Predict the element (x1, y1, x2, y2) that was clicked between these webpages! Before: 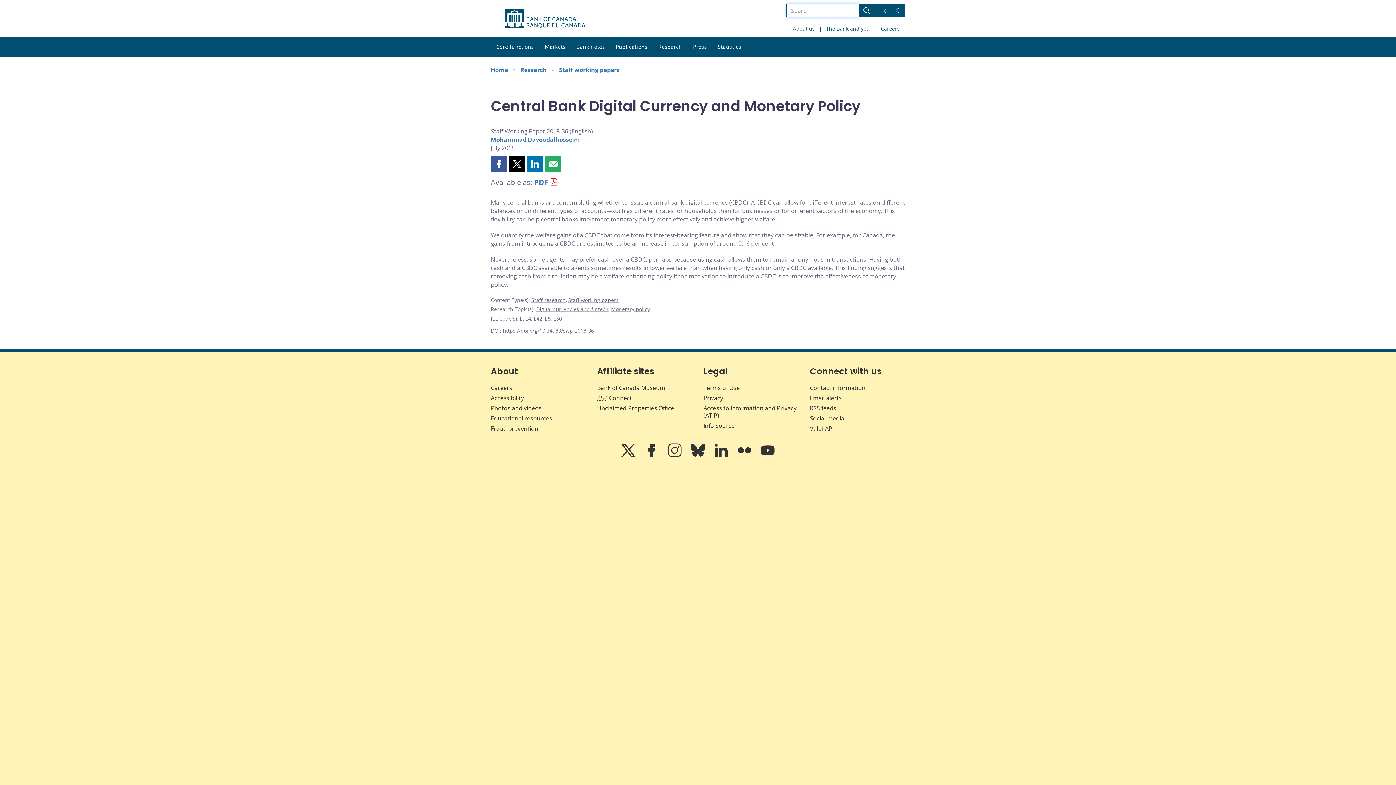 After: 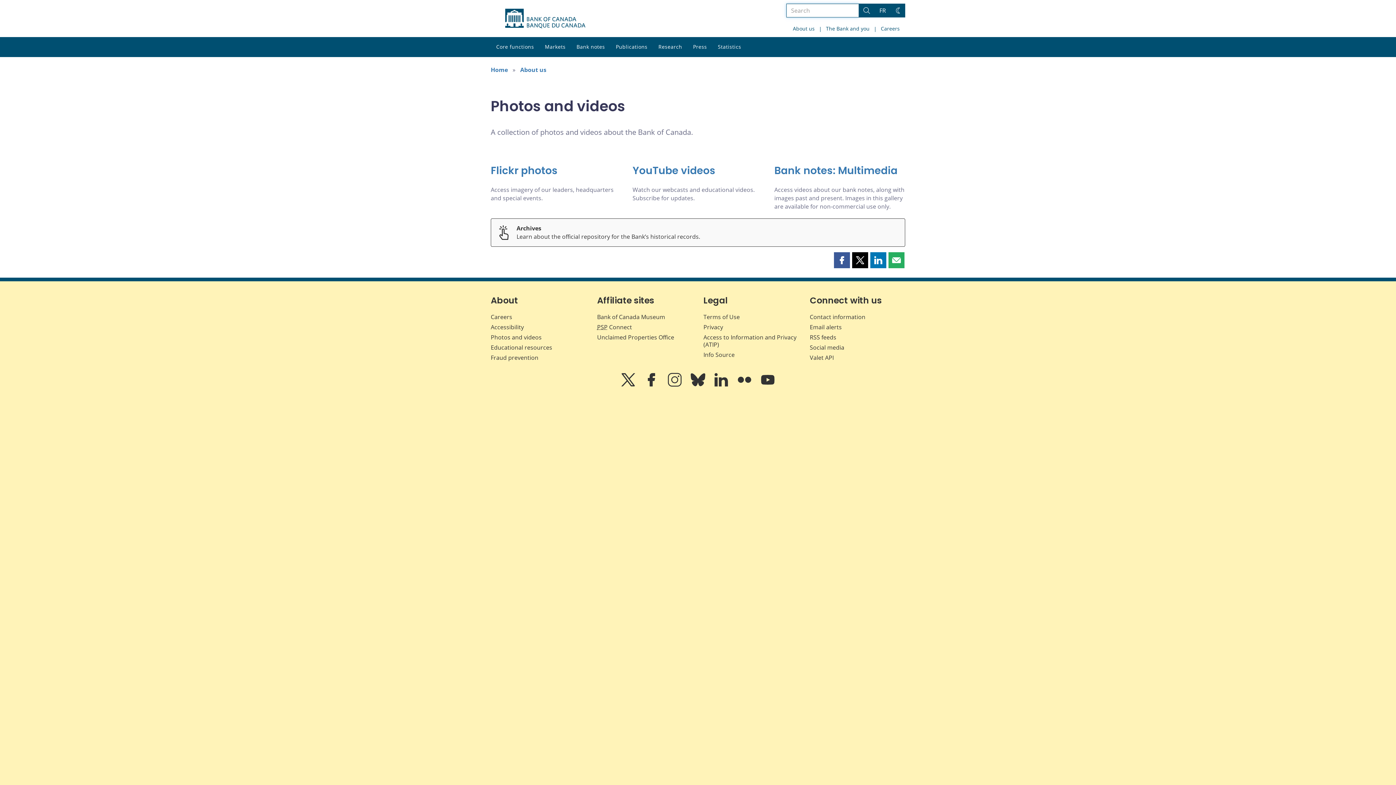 Action: bbox: (490, 404, 541, 412) label: Photos and videos